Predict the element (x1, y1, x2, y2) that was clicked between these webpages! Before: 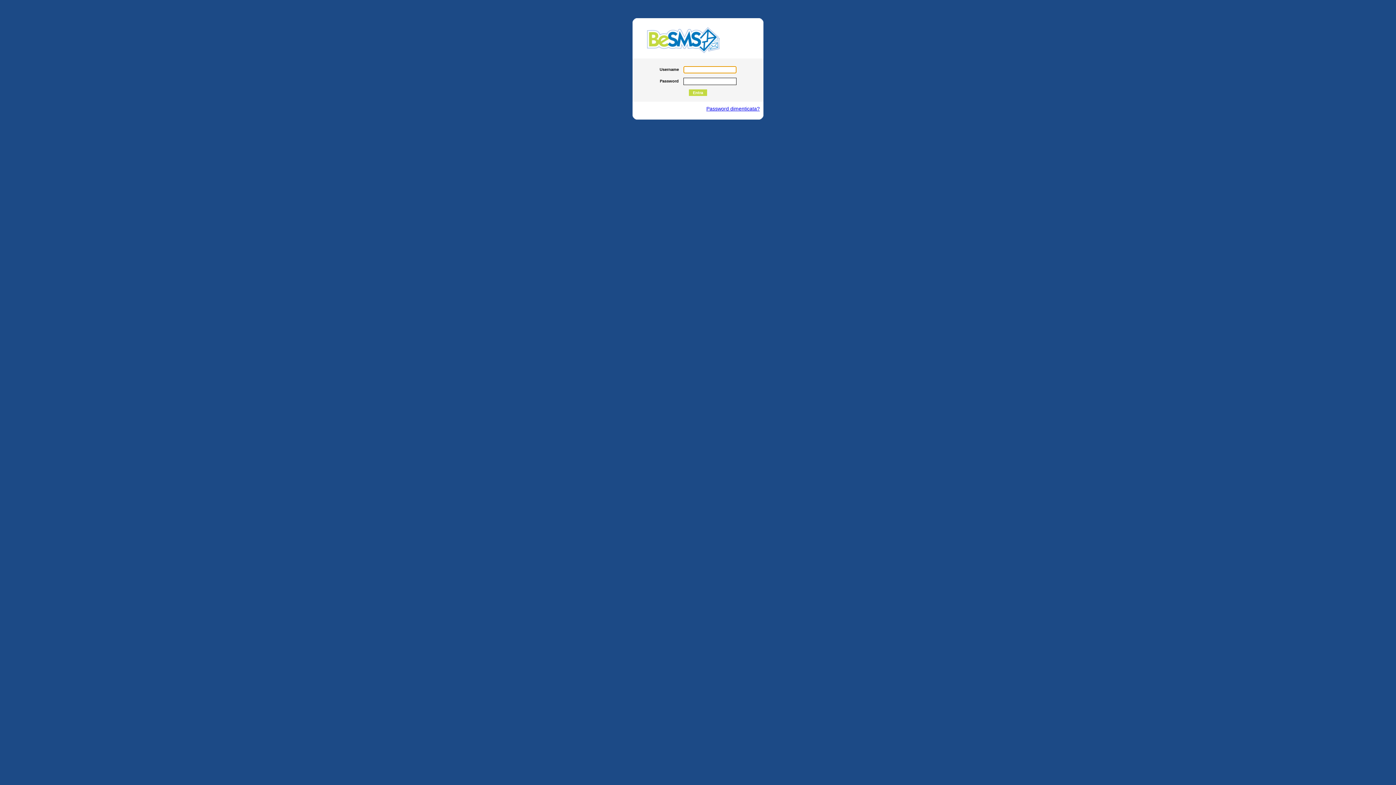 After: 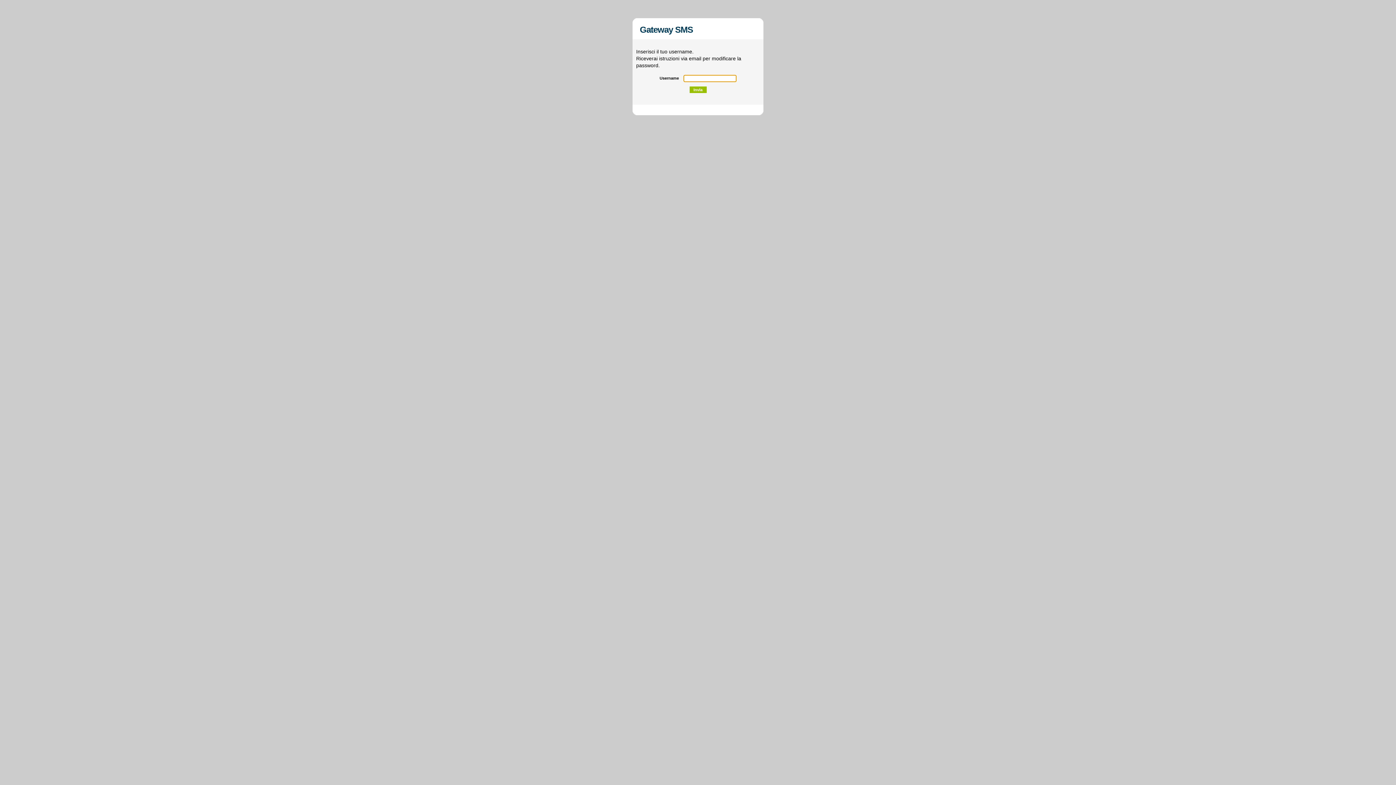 Action: label: Password dimenticata? bbox: (706, 105, 760, 111)